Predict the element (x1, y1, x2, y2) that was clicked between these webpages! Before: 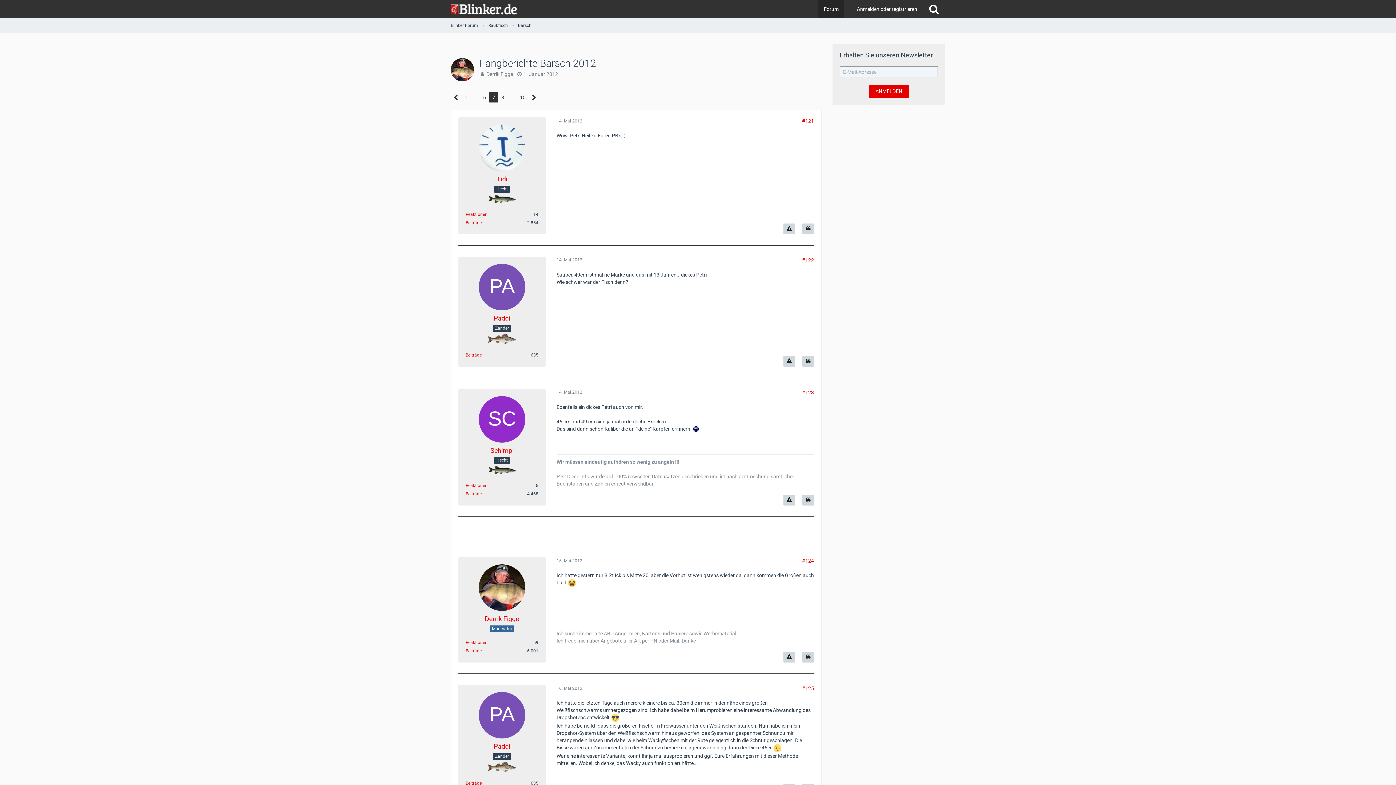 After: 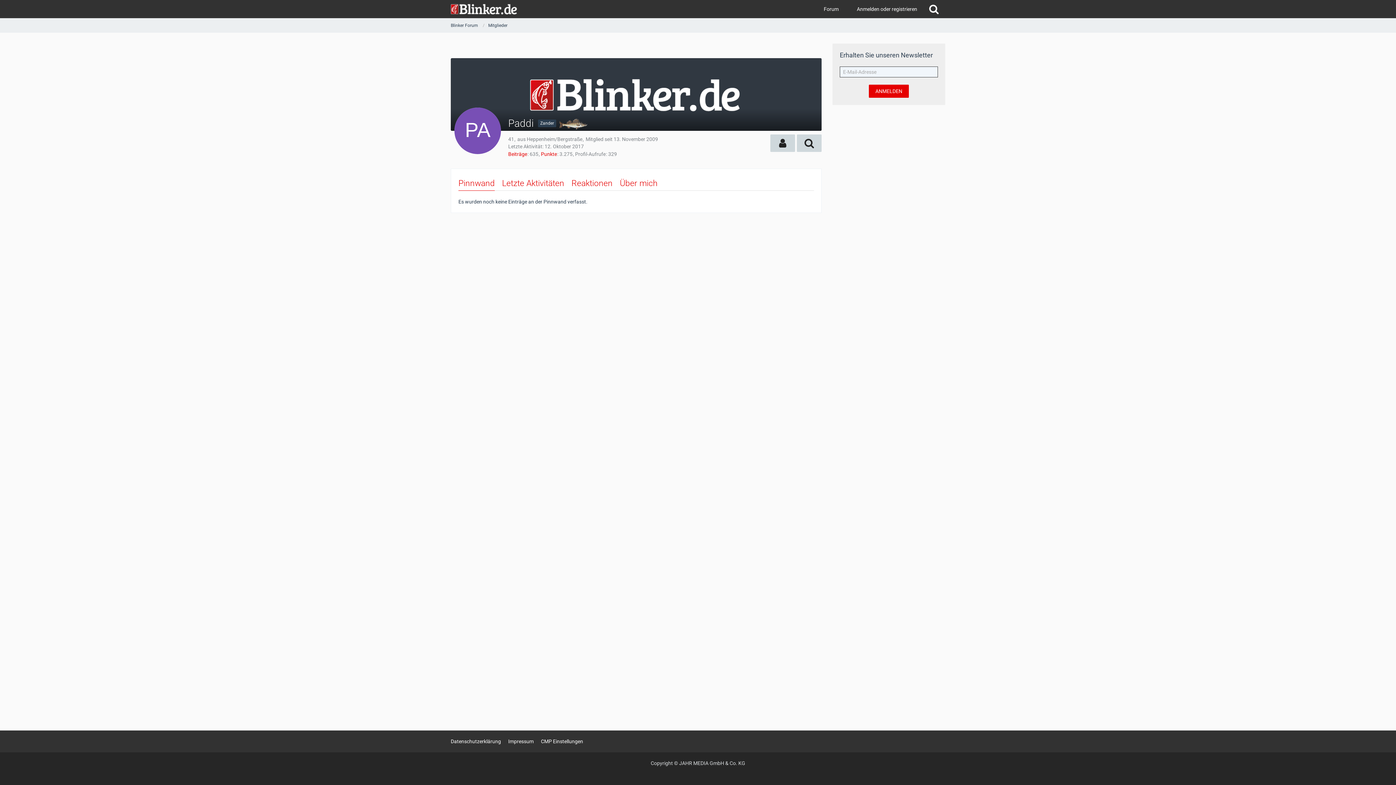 Action: bbox: (478, 263, 525, 310)